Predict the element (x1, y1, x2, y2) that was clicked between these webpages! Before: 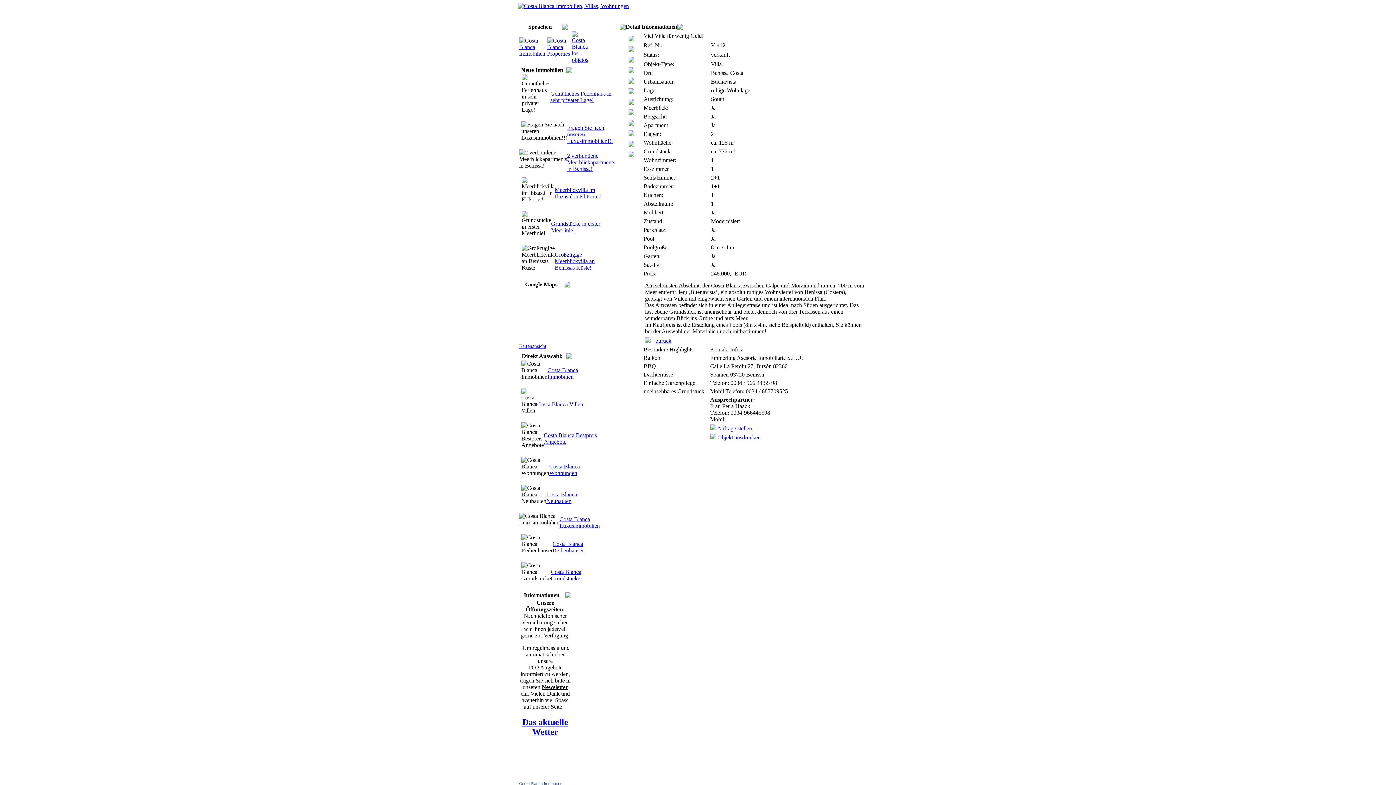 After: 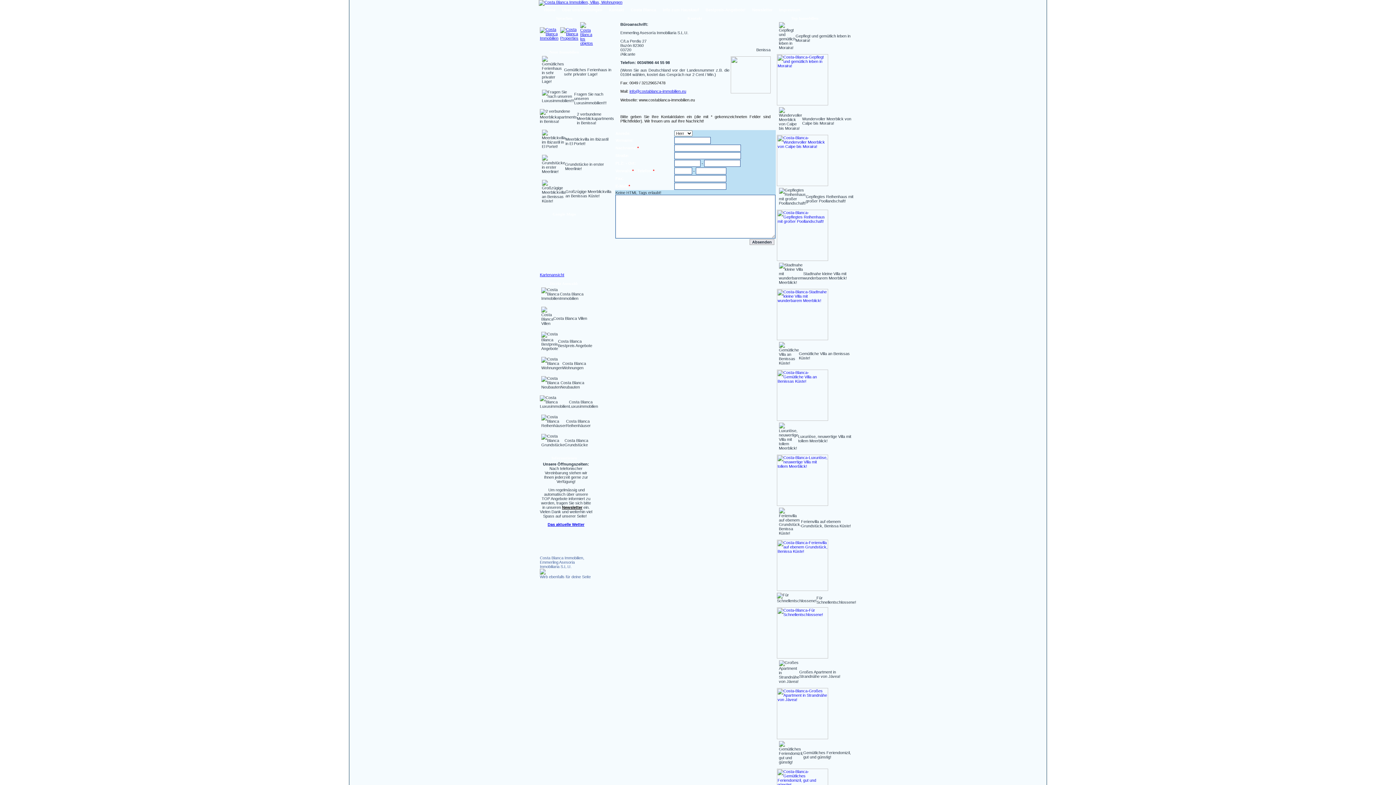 Action: bbox: (609, 9, 629, 15) label: Kontakt